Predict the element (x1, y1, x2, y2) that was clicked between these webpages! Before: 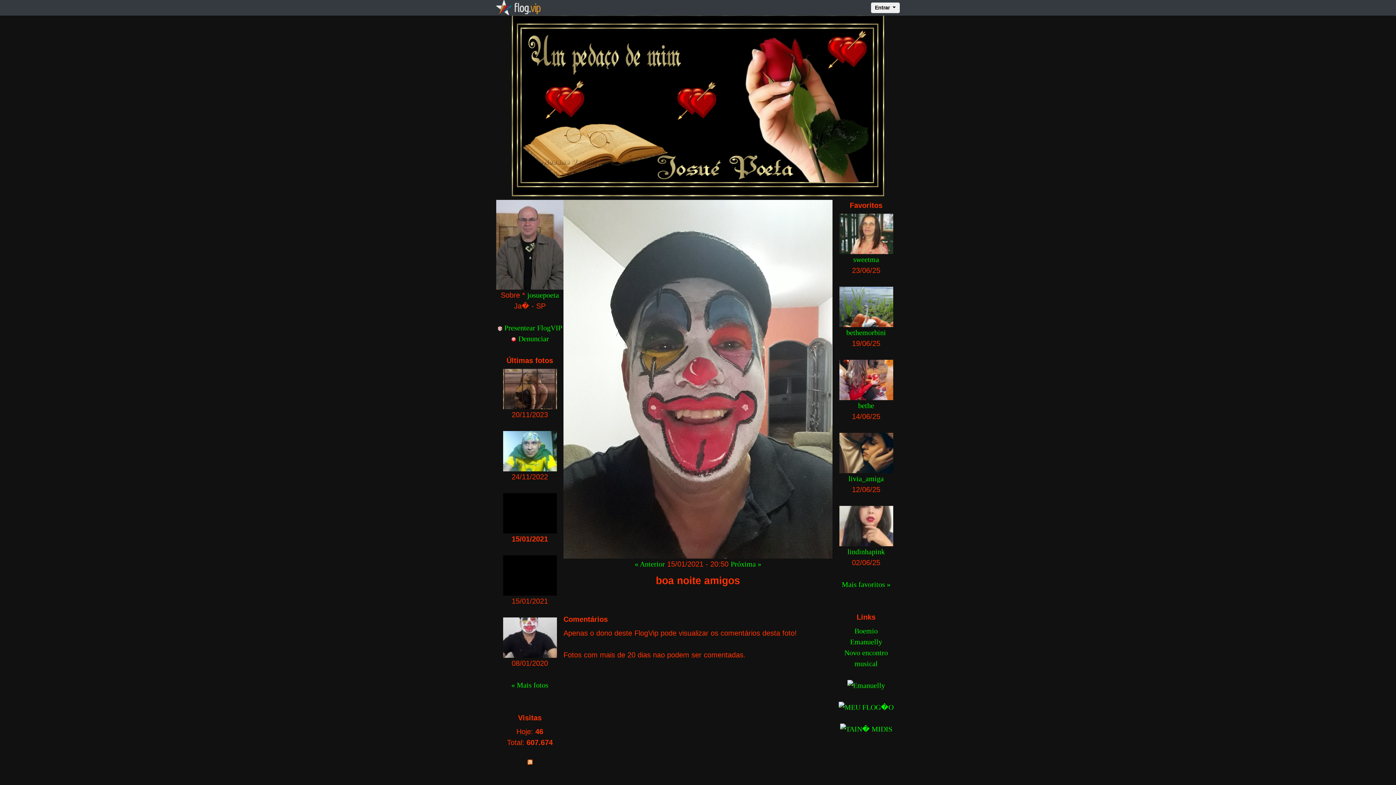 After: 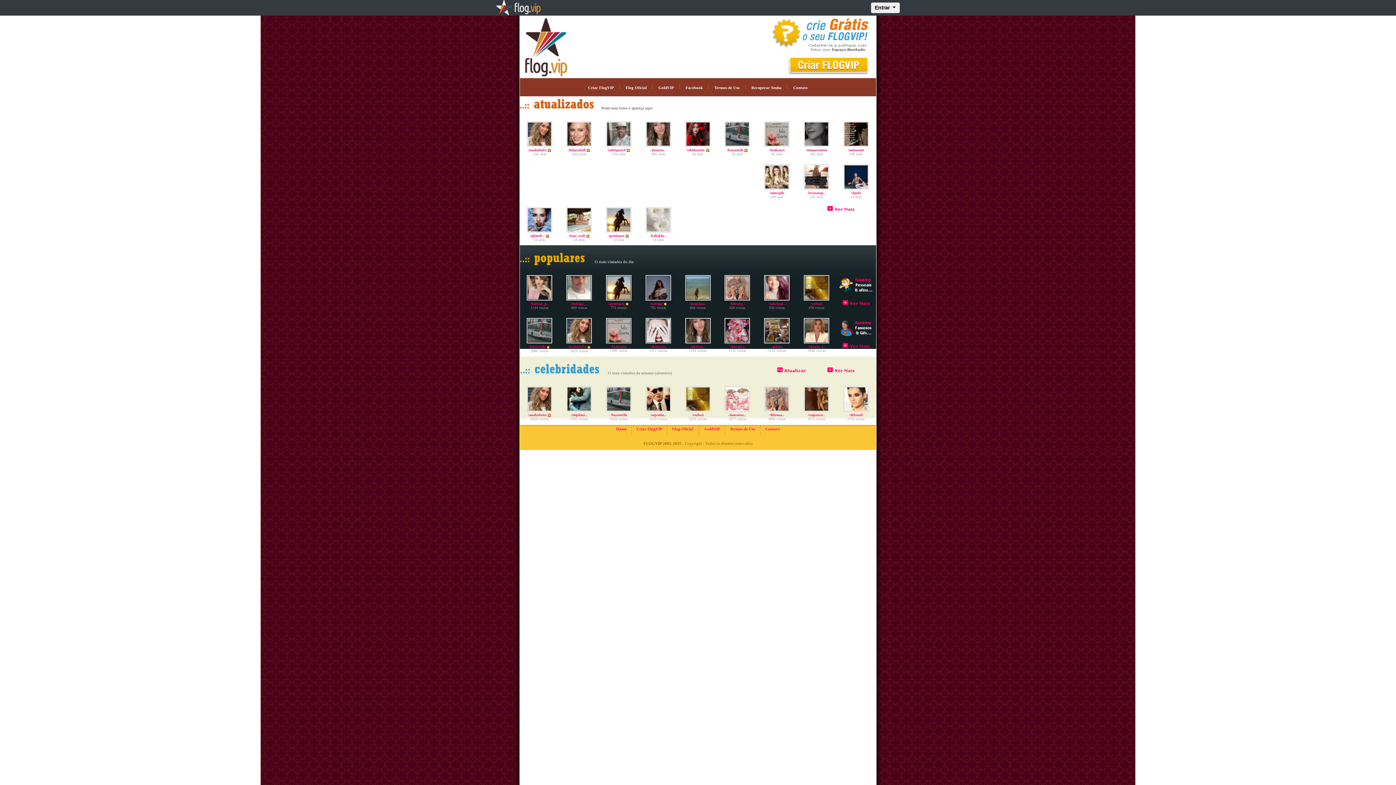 Action: bbox: (496, 0, 540, 15)